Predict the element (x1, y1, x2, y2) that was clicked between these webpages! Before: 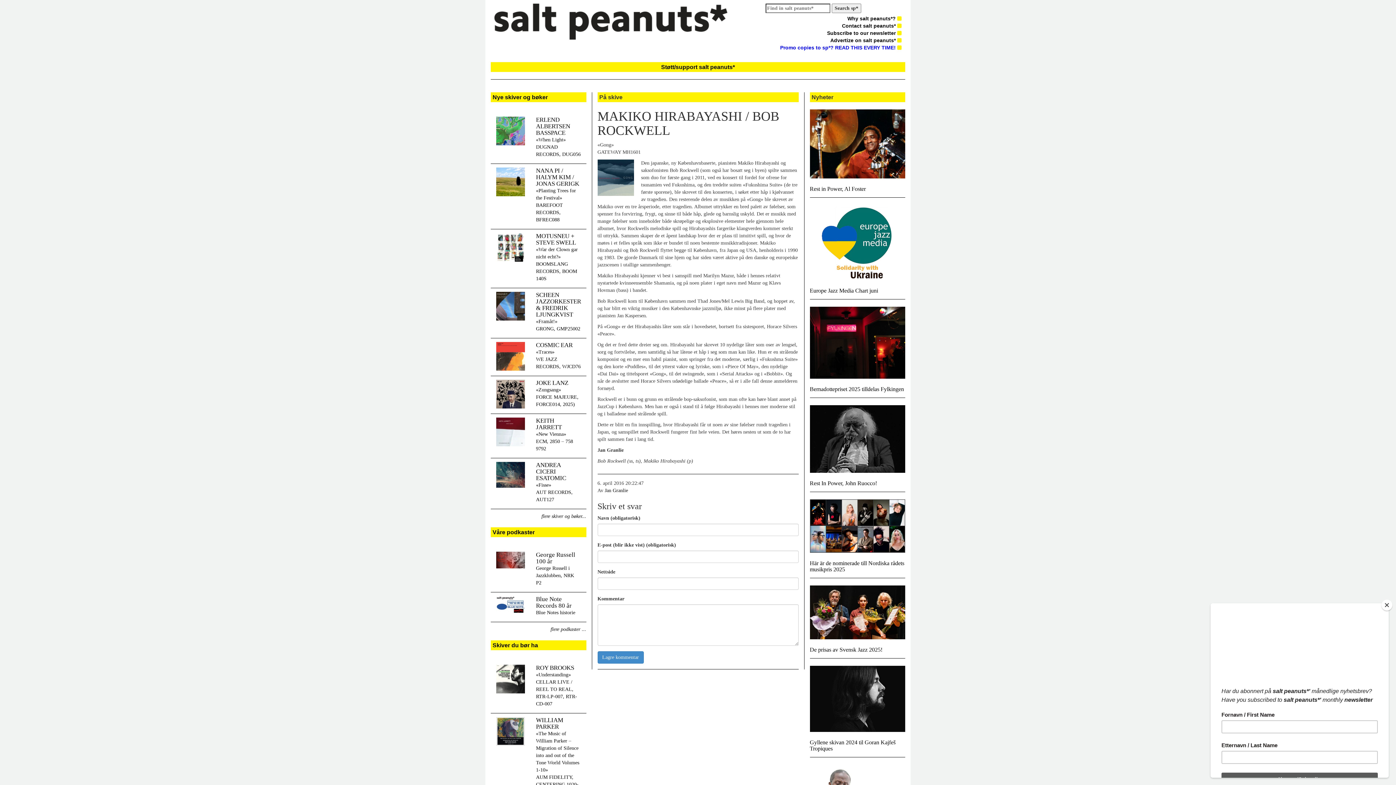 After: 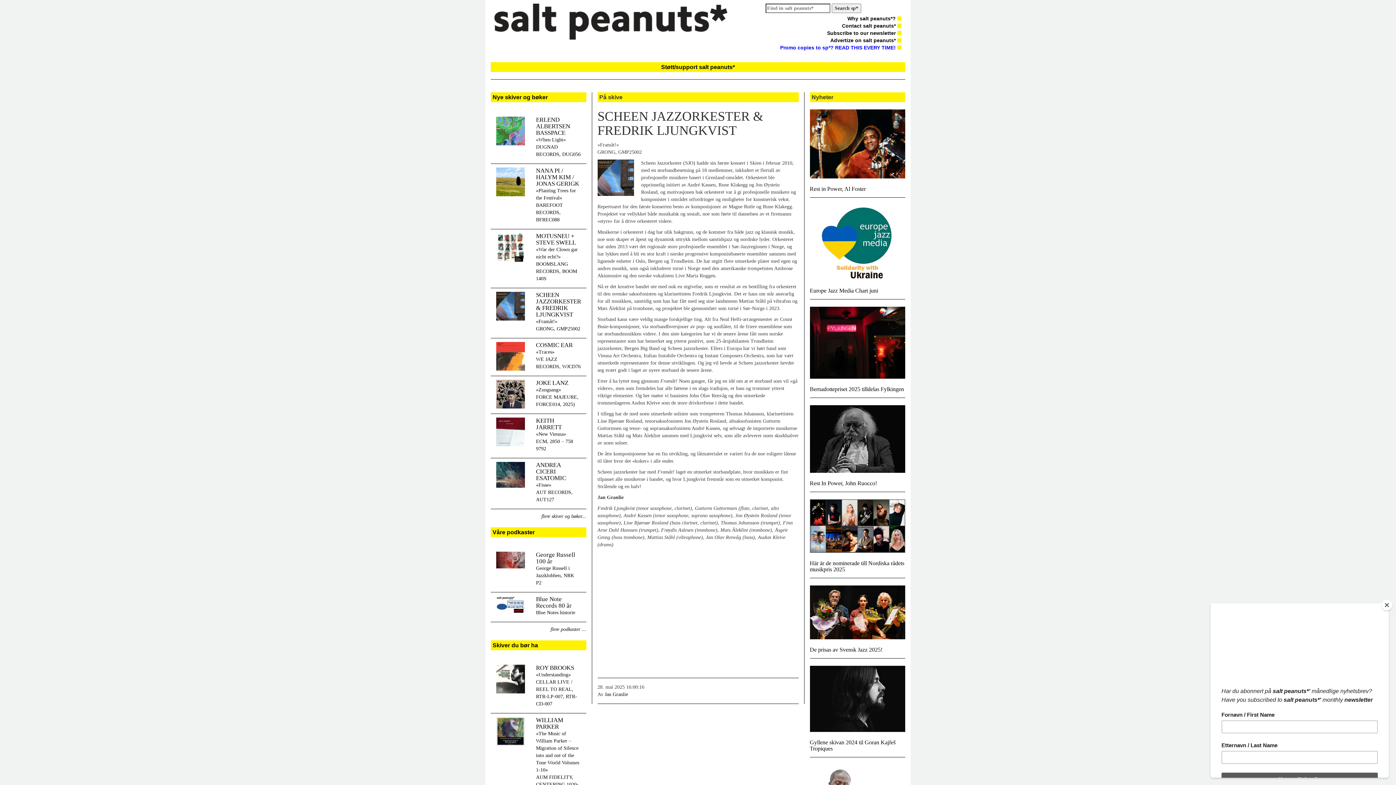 Action: bbox: (496, 303, 525, 308)